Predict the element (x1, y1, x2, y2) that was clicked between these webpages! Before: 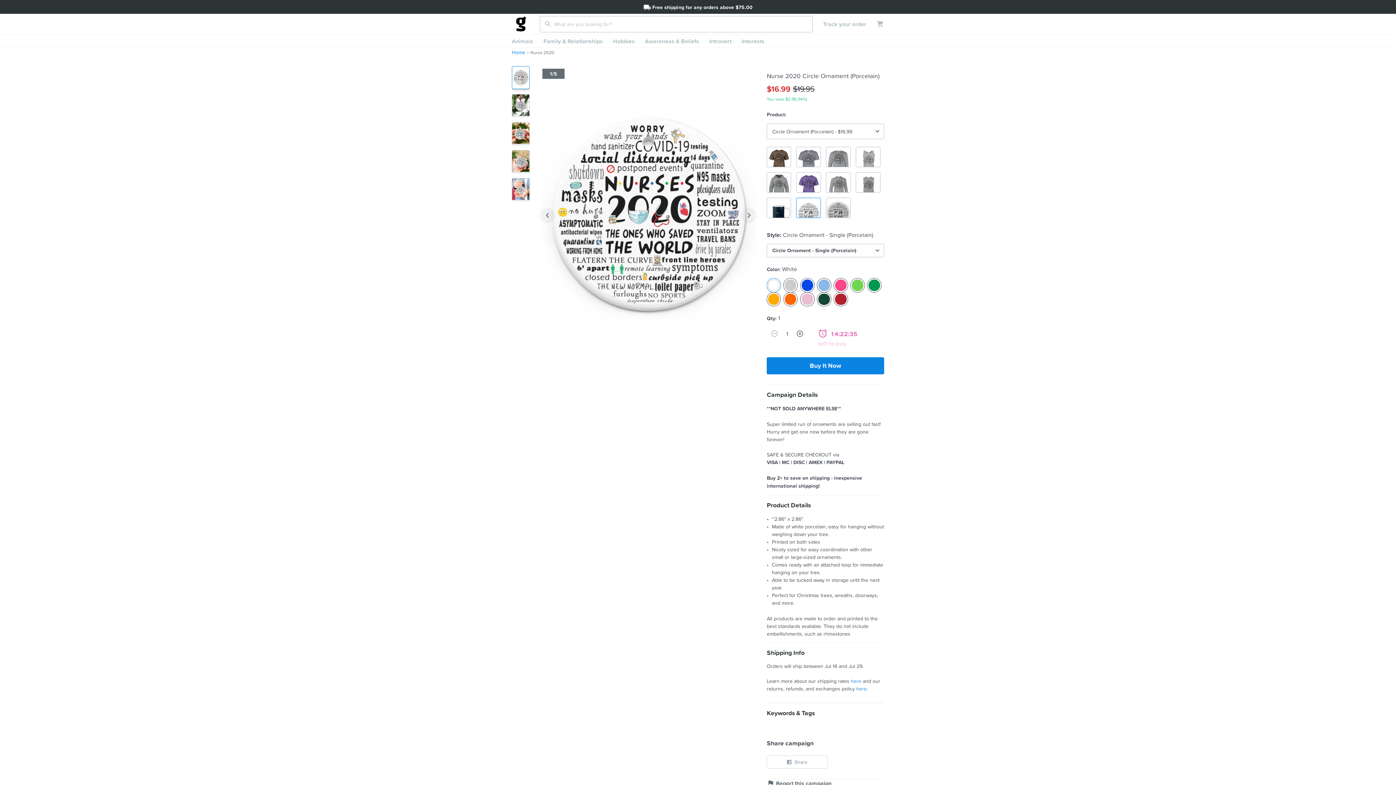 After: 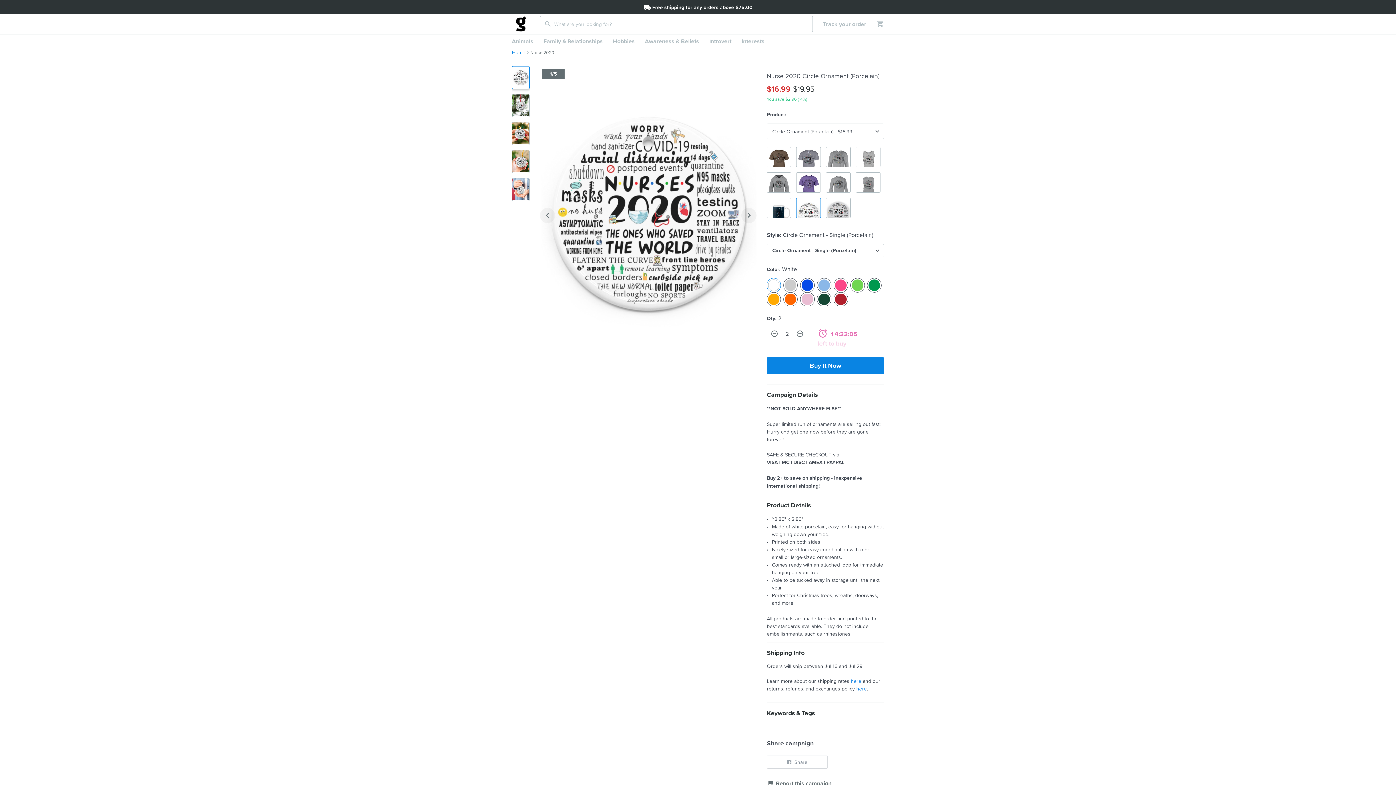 Action: bbox: (792, 326, 807, 341)